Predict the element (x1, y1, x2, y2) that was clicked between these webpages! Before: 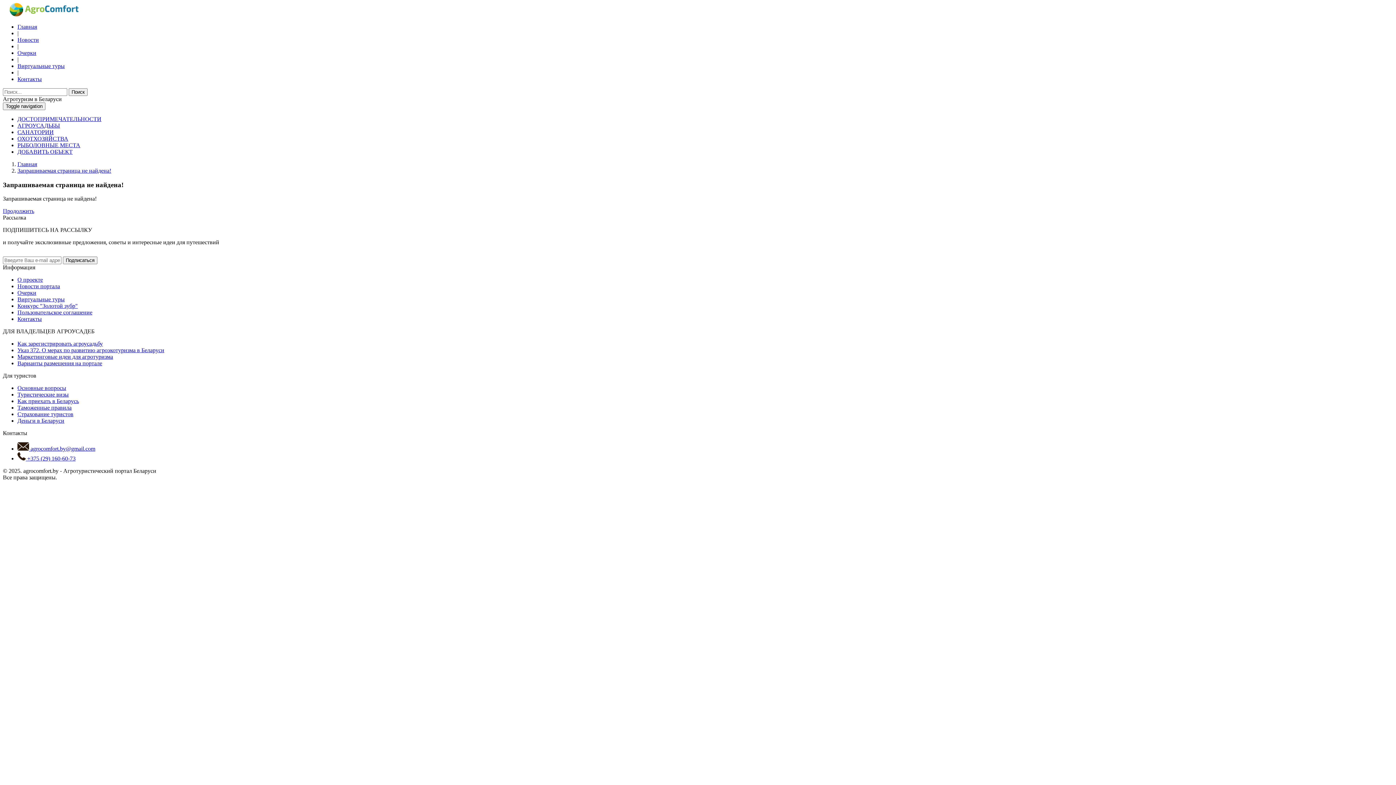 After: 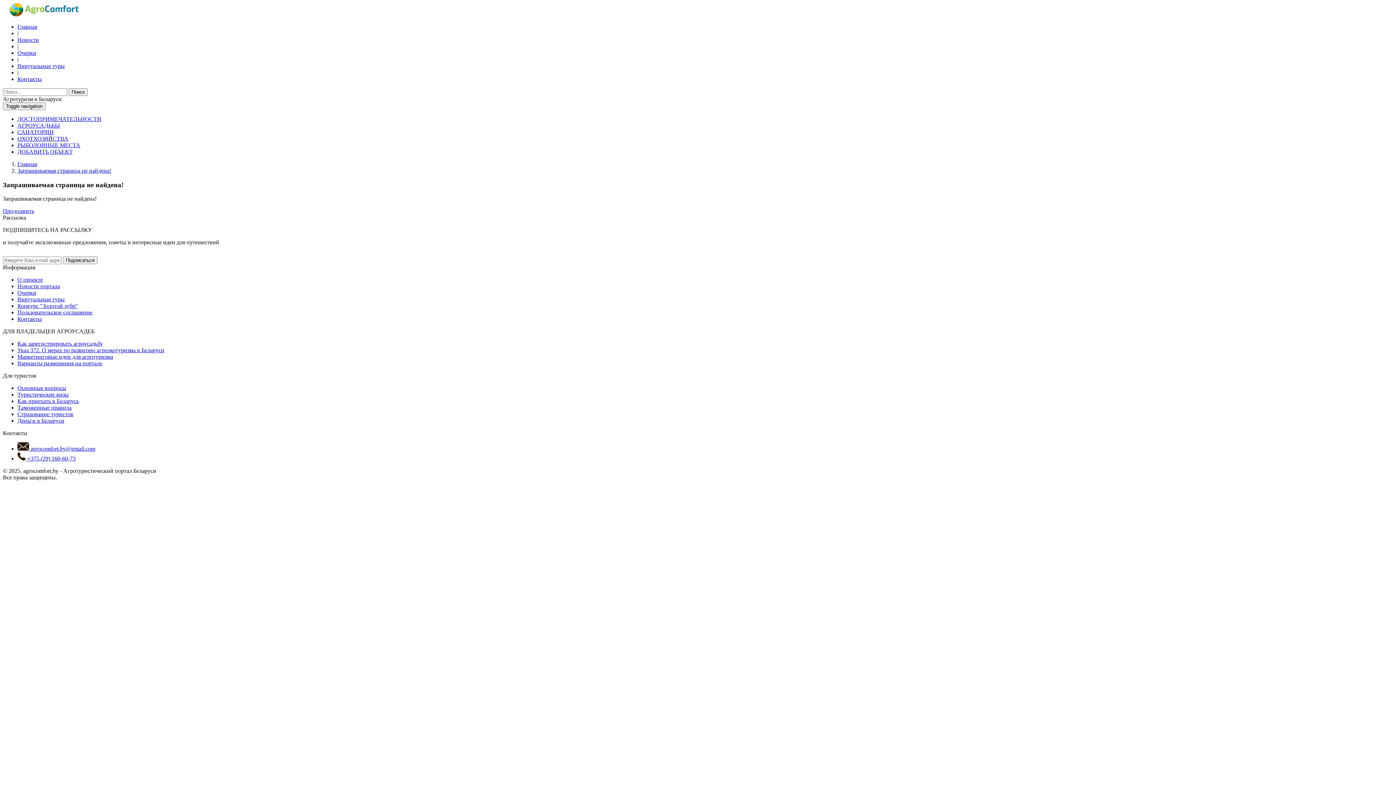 Action: bbox: (17, 161, 37, 167) label: Главная